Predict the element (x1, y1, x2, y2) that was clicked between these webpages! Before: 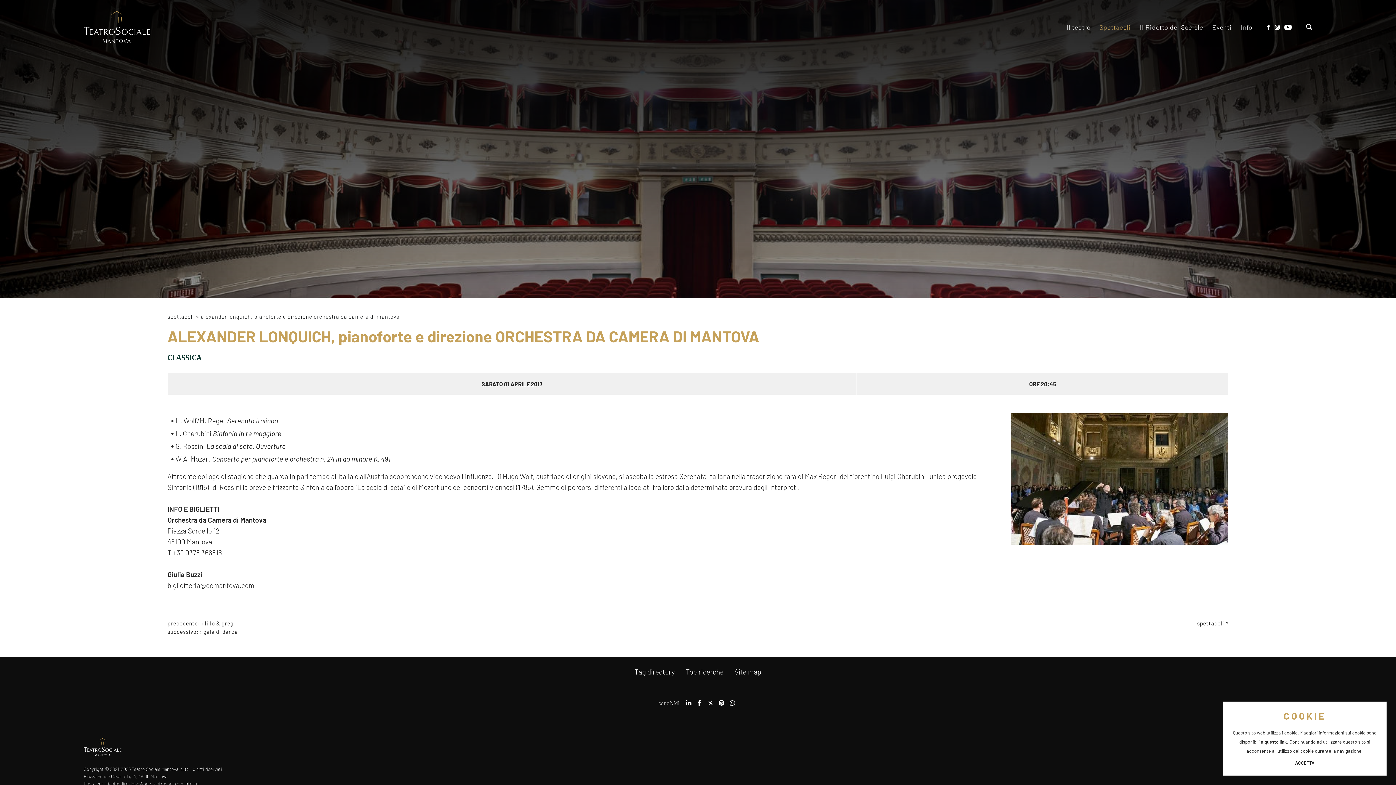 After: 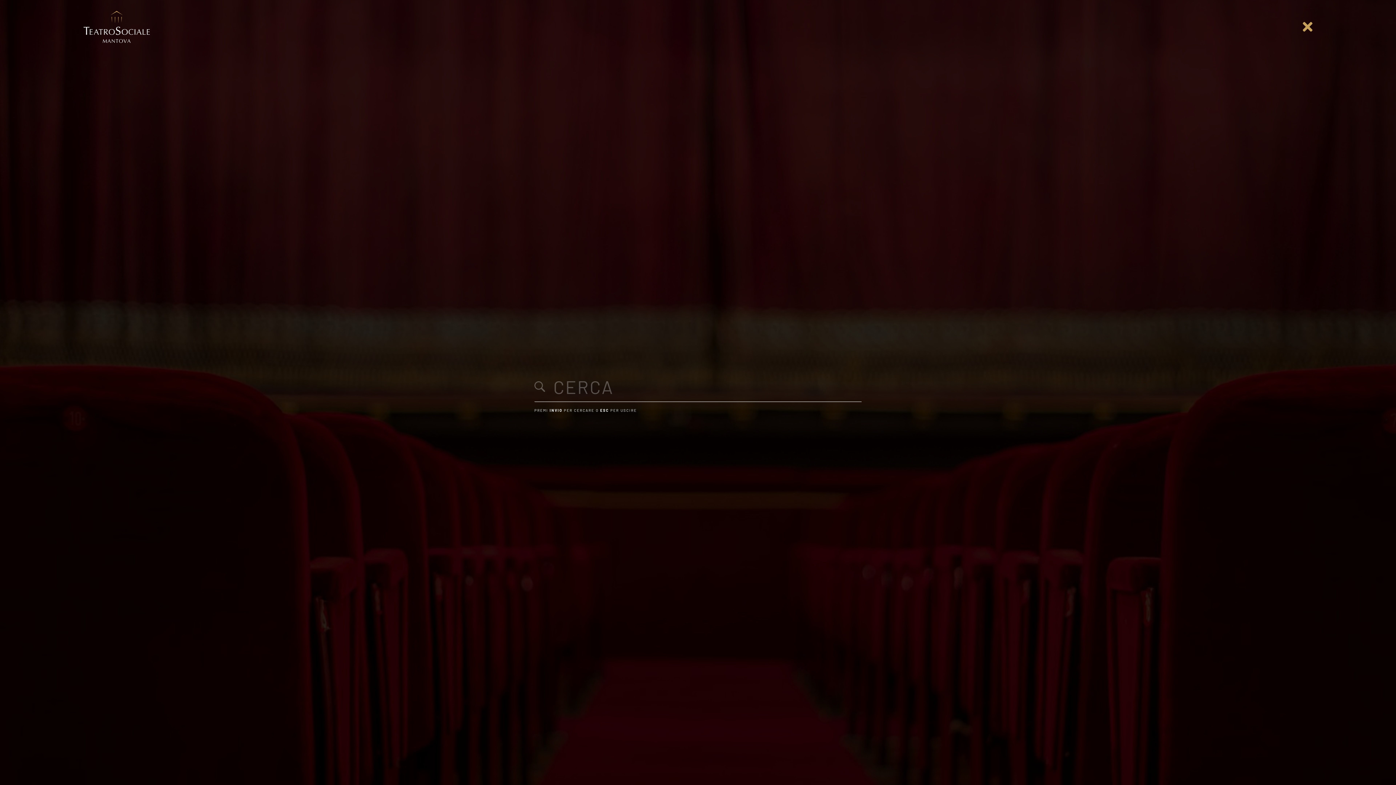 Action: bbox: (1306, 24, 1312, 31) label: Cerca